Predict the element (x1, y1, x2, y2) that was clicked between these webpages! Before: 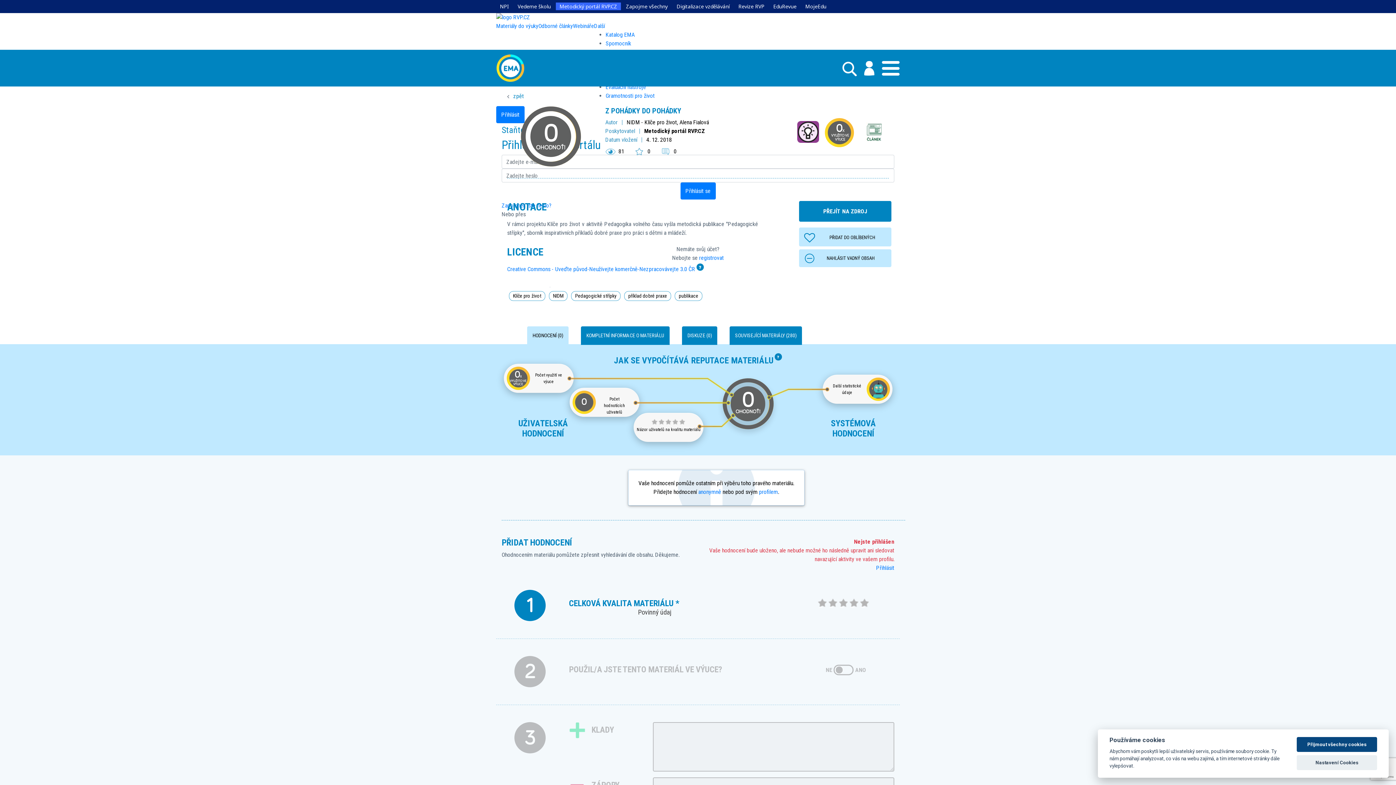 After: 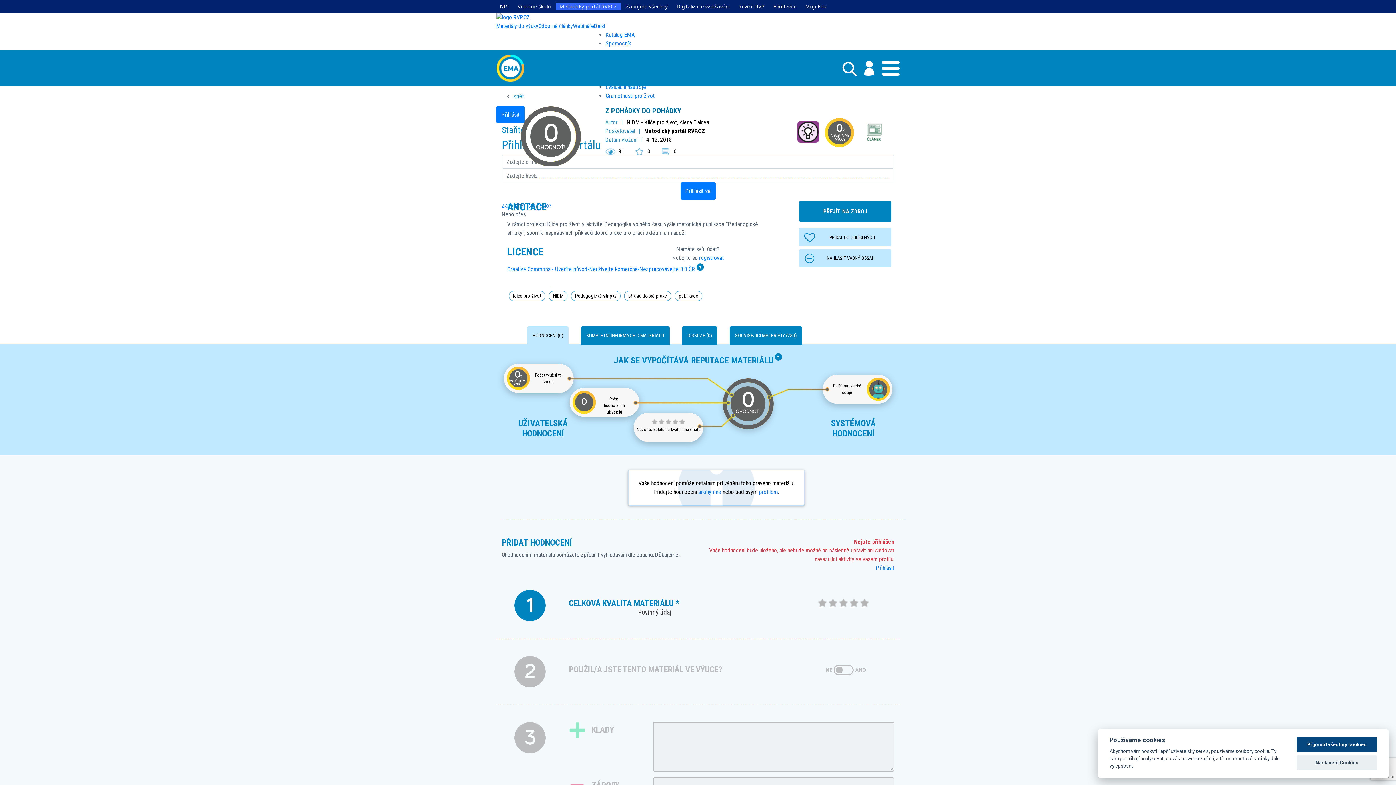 Action: label: Z POHÁDKY DO POHÁDKY bbox: (605, 106, 681, 115)